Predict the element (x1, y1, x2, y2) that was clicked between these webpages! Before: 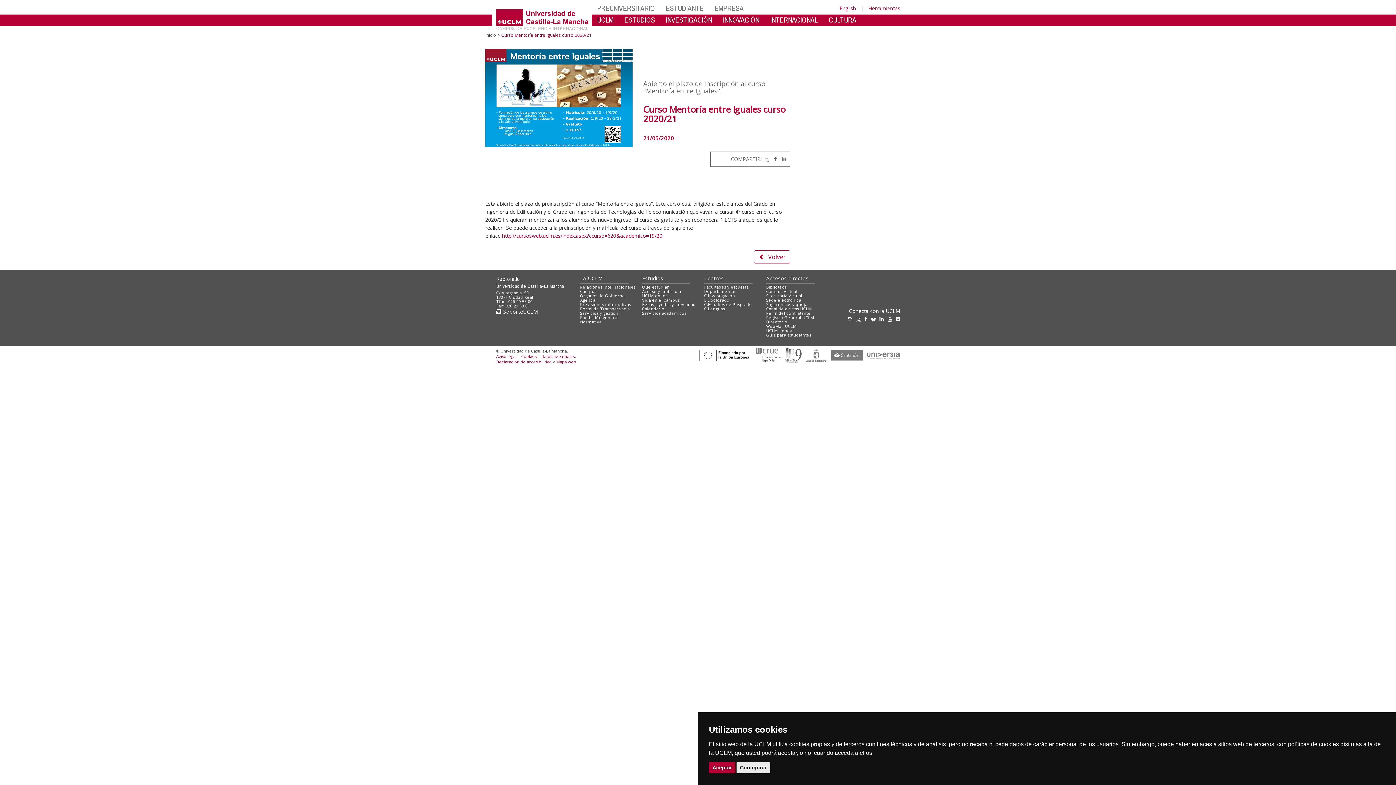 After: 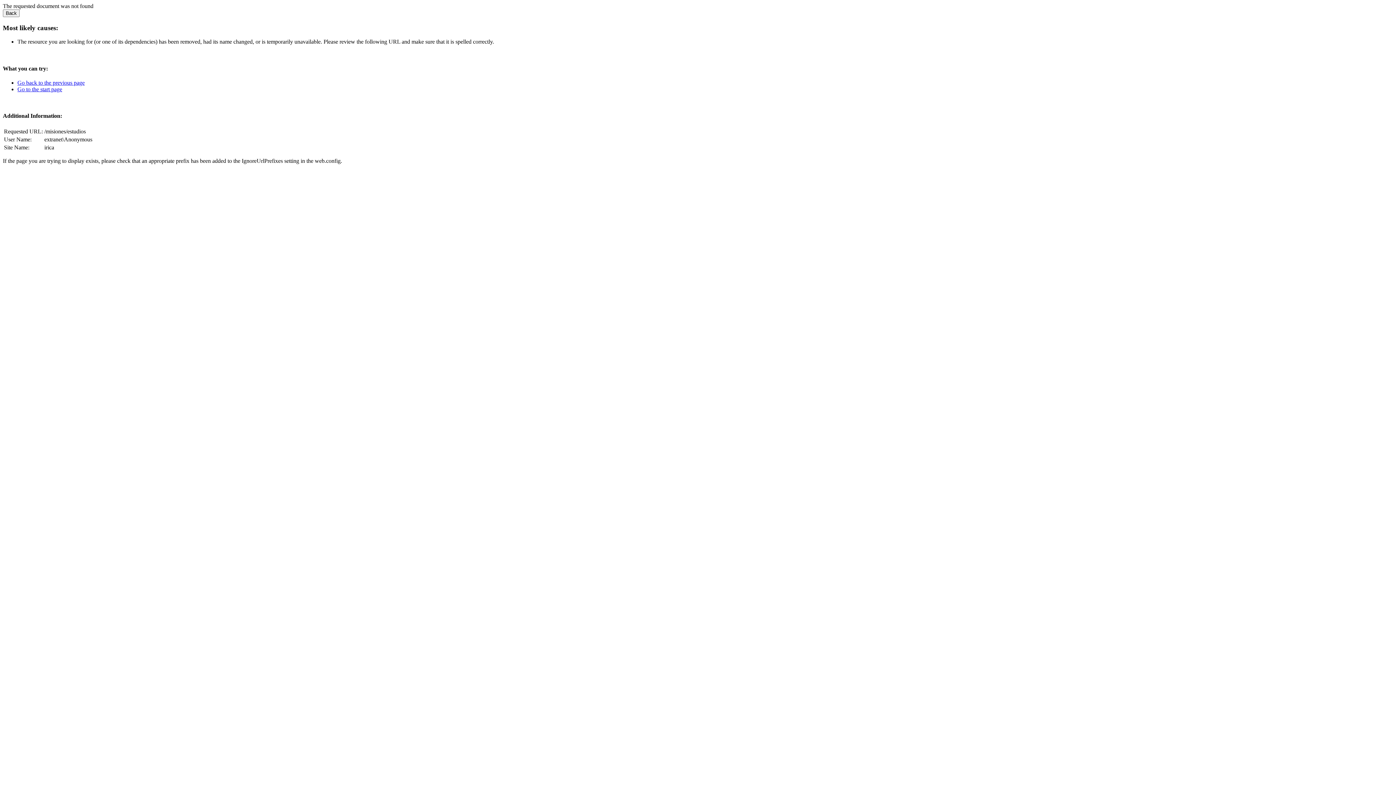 Action: bbox: (642, 275, 663, 281) label: Estudios